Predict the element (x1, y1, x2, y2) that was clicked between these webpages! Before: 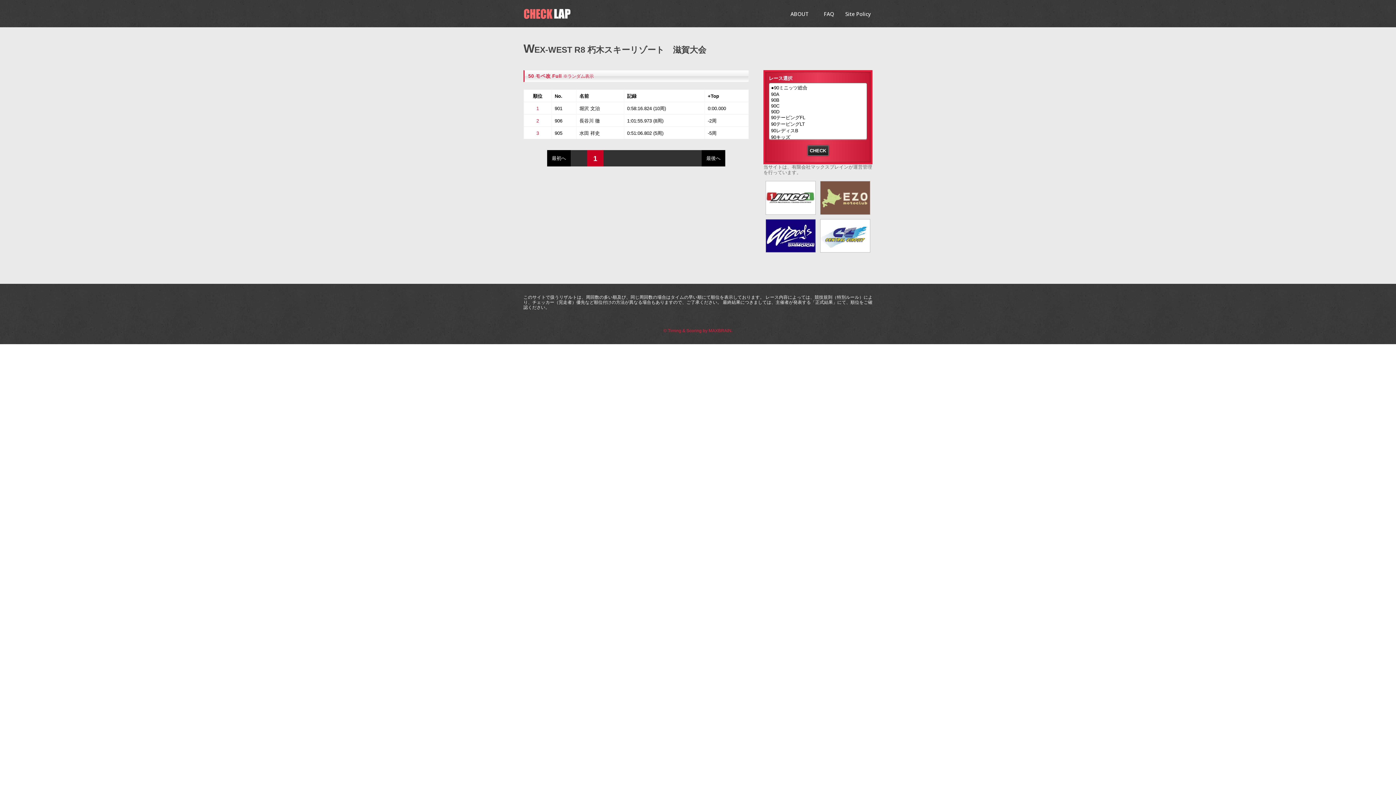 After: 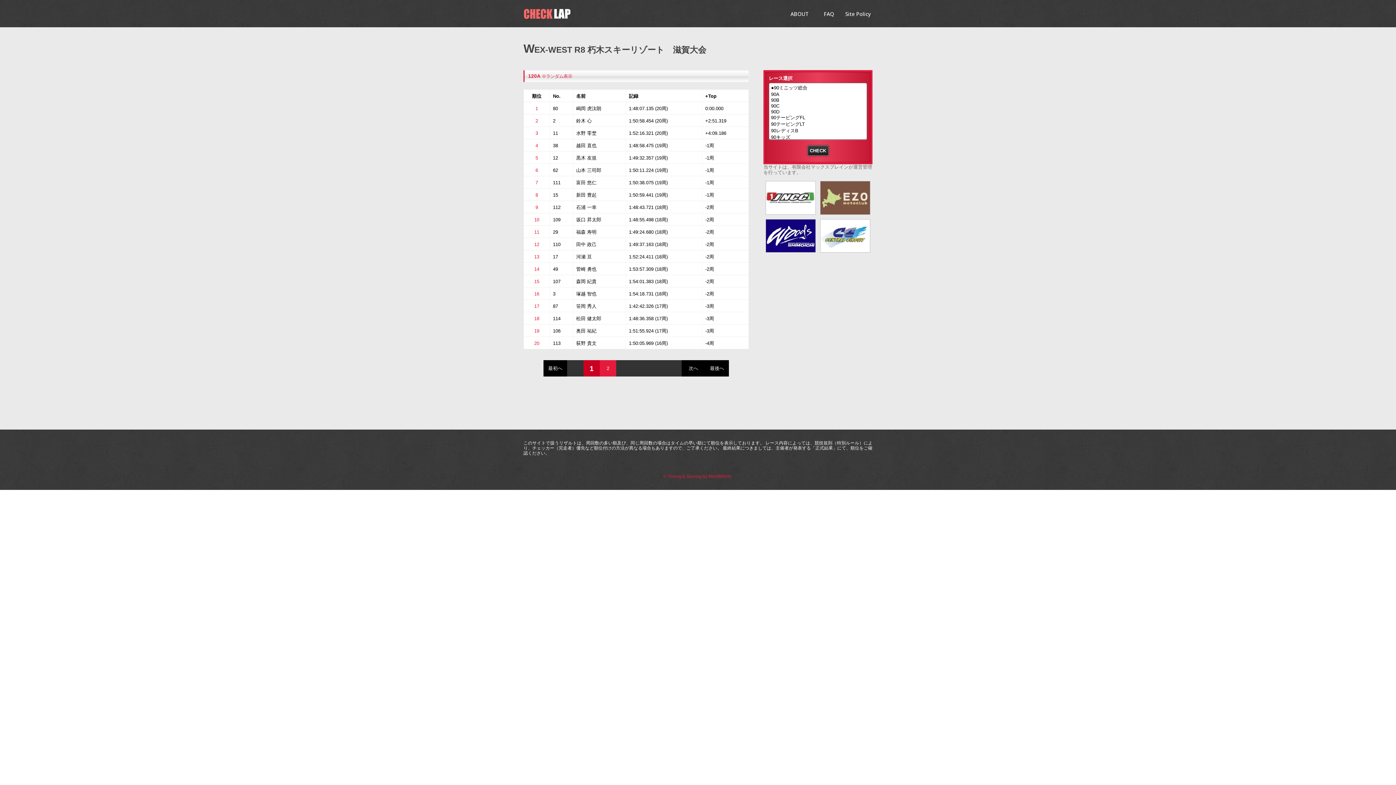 Action: bbox: (547, 150, 570, 166) label: 最初へ